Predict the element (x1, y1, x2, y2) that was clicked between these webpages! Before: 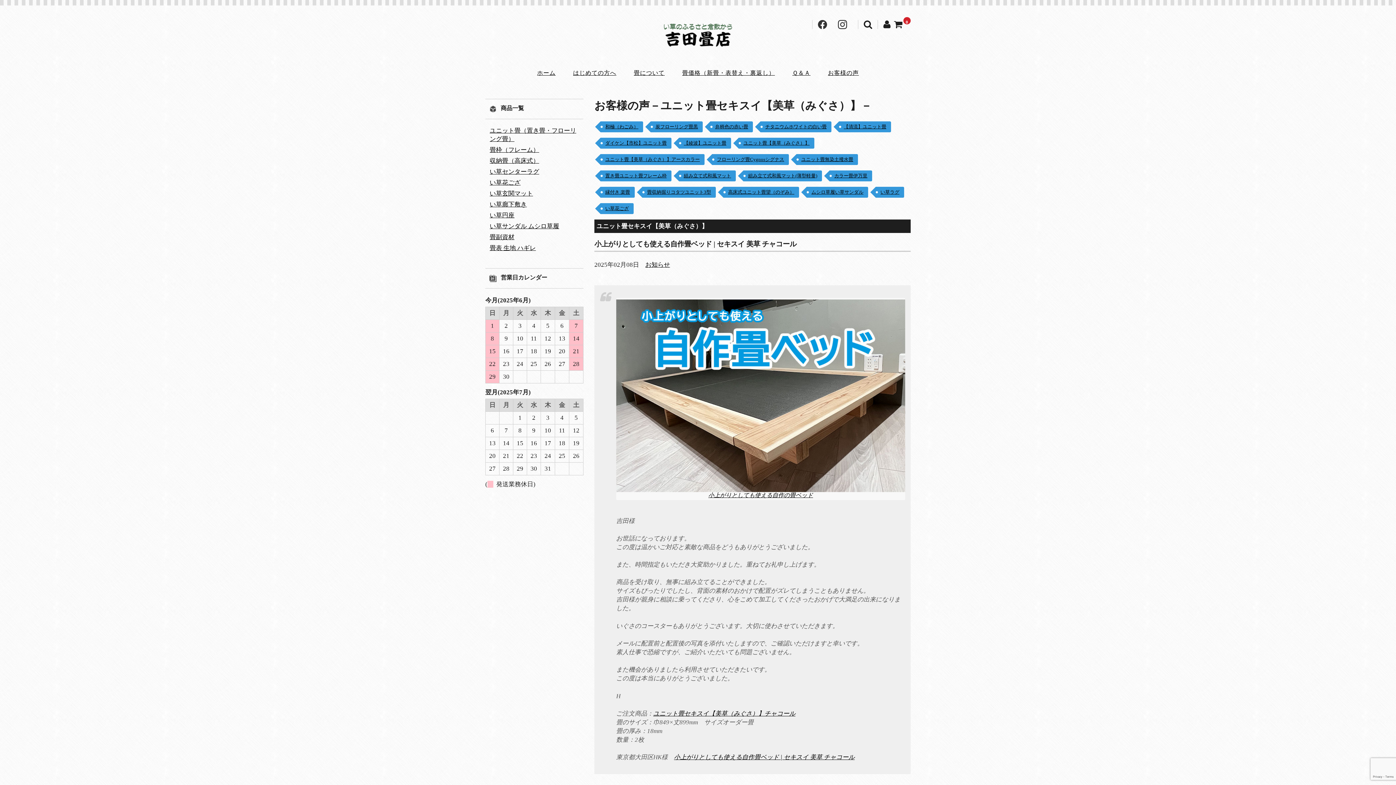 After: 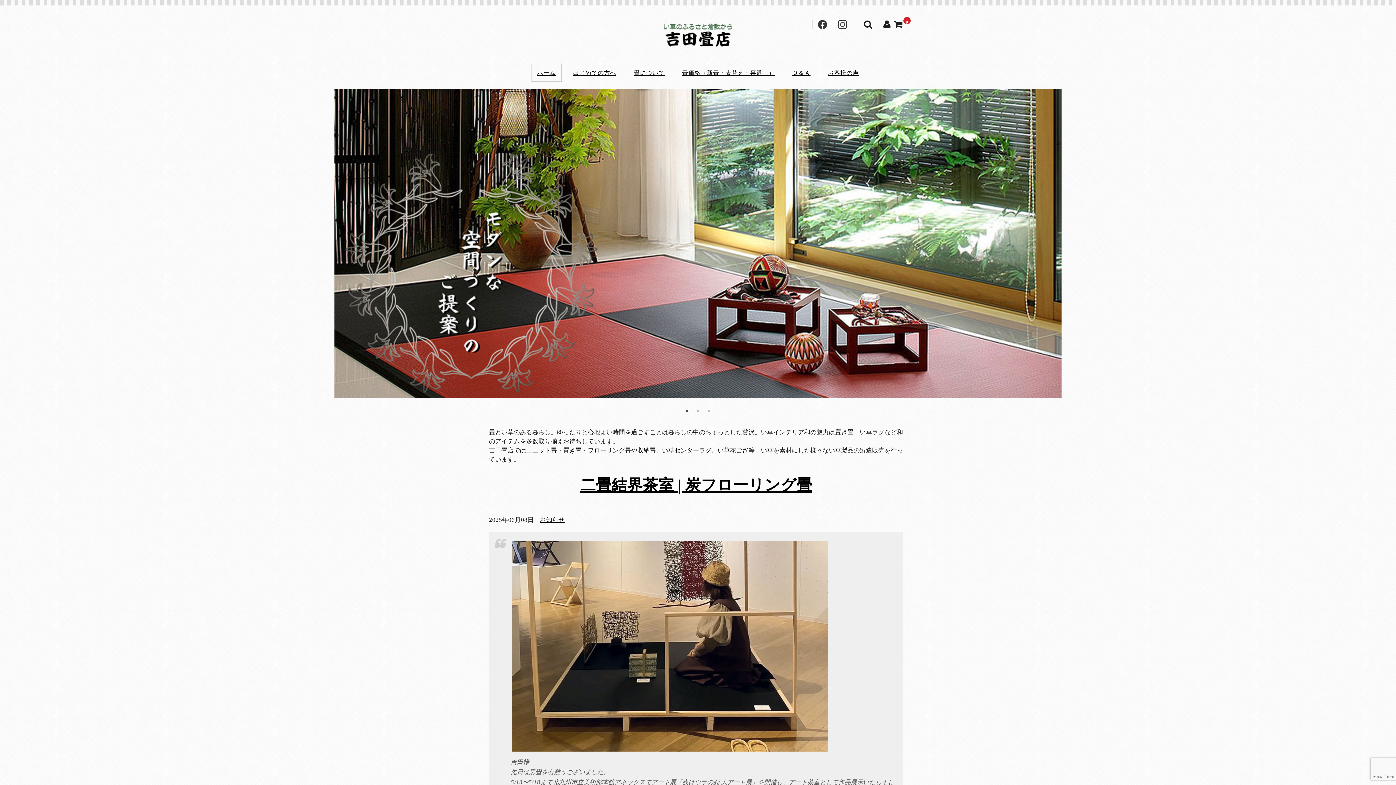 Action: bbox: (660, 30, 735, 51)